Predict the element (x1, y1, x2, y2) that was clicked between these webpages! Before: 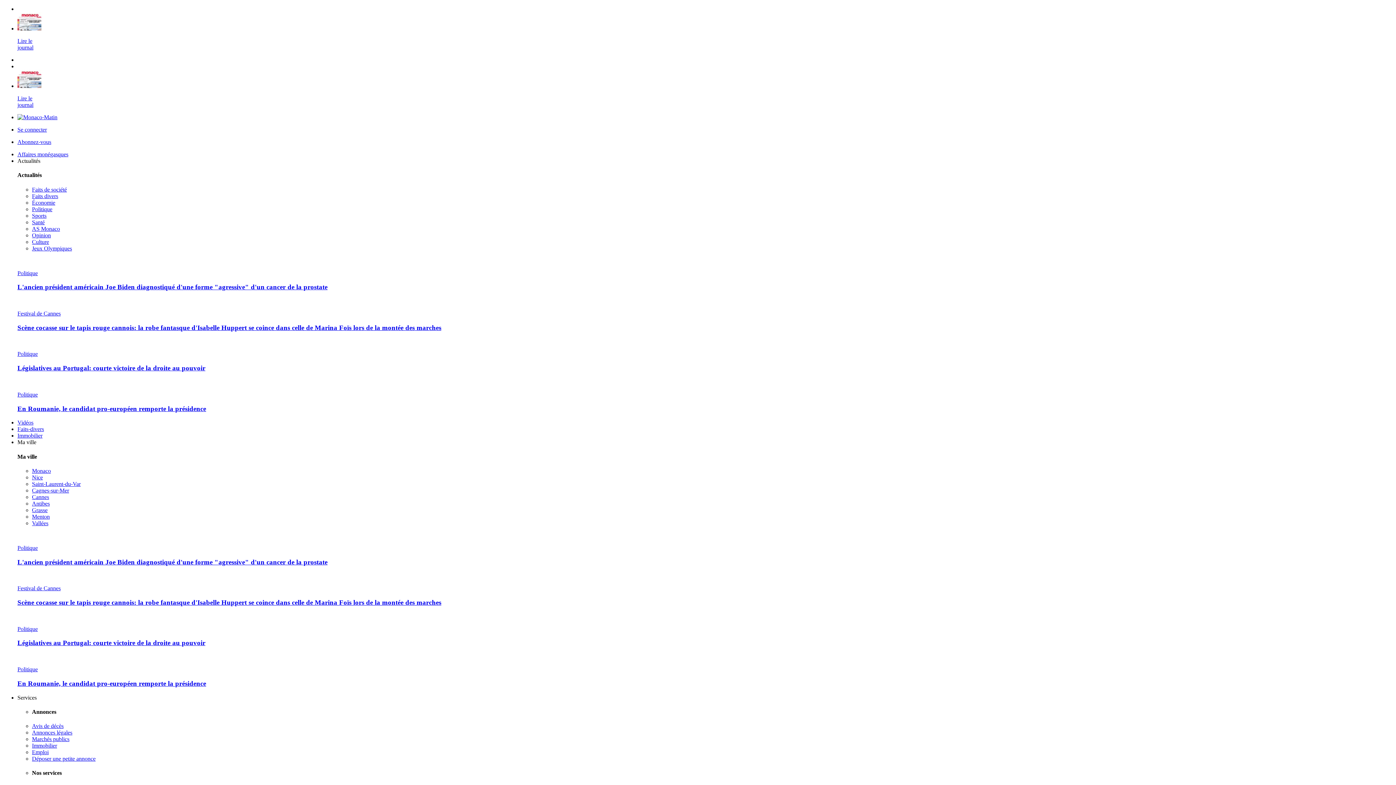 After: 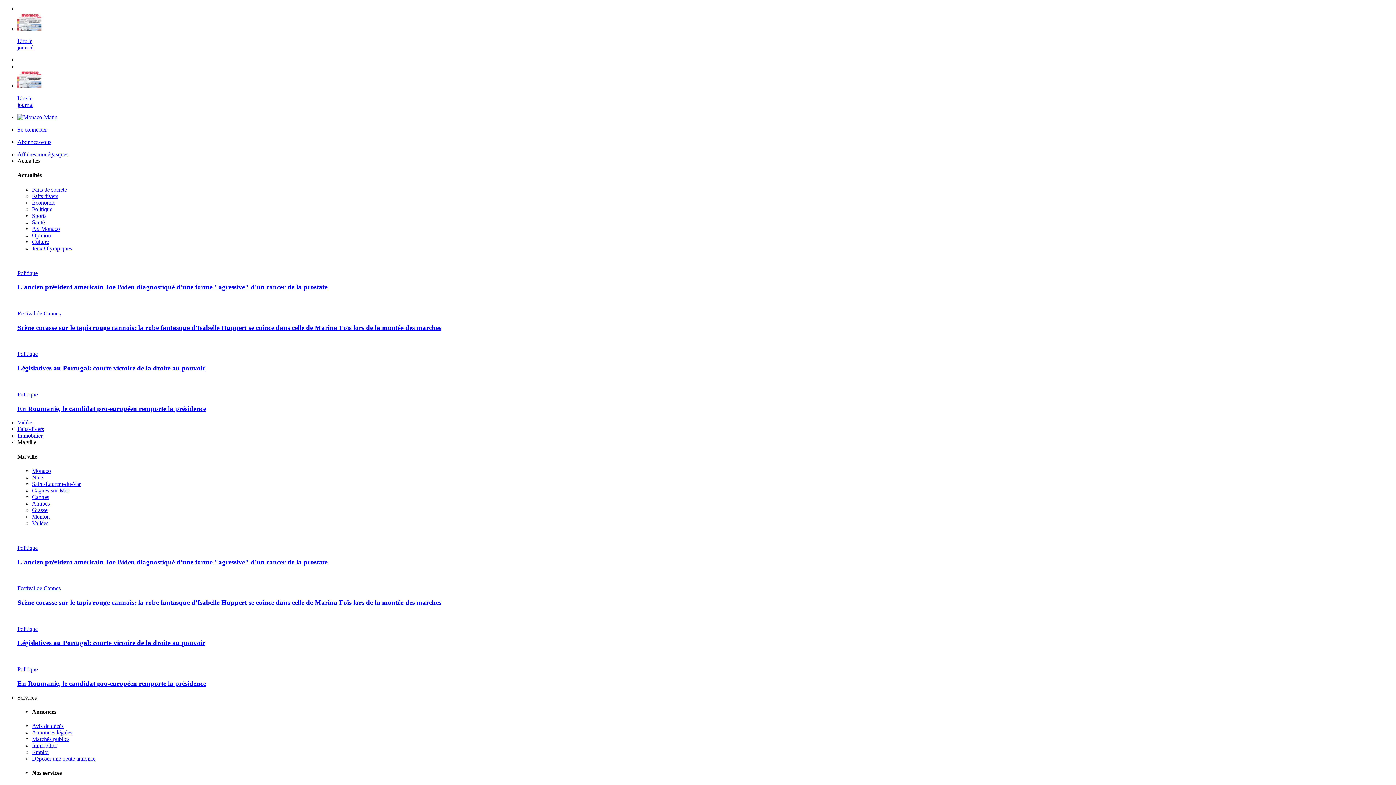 Action: bbox: (17, 573, 1393, 579)